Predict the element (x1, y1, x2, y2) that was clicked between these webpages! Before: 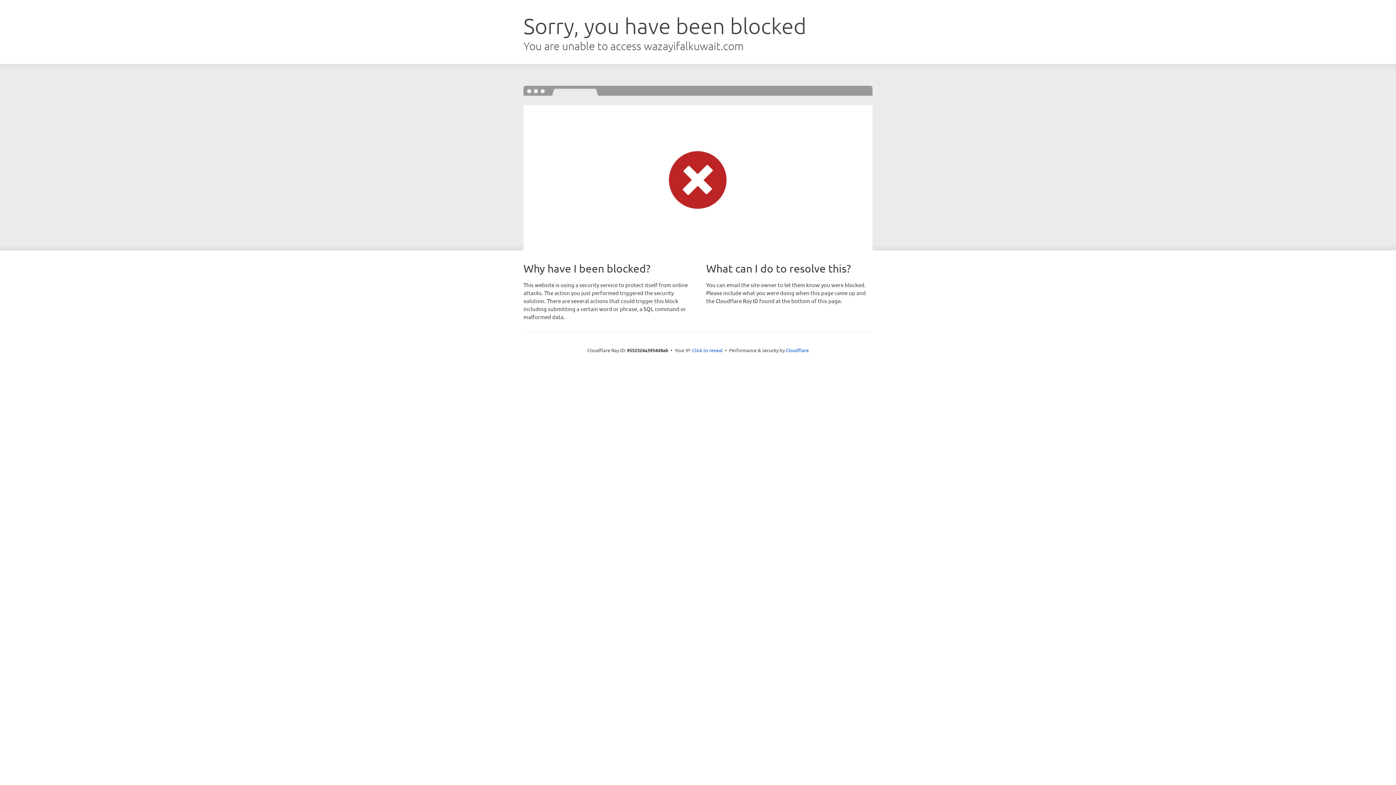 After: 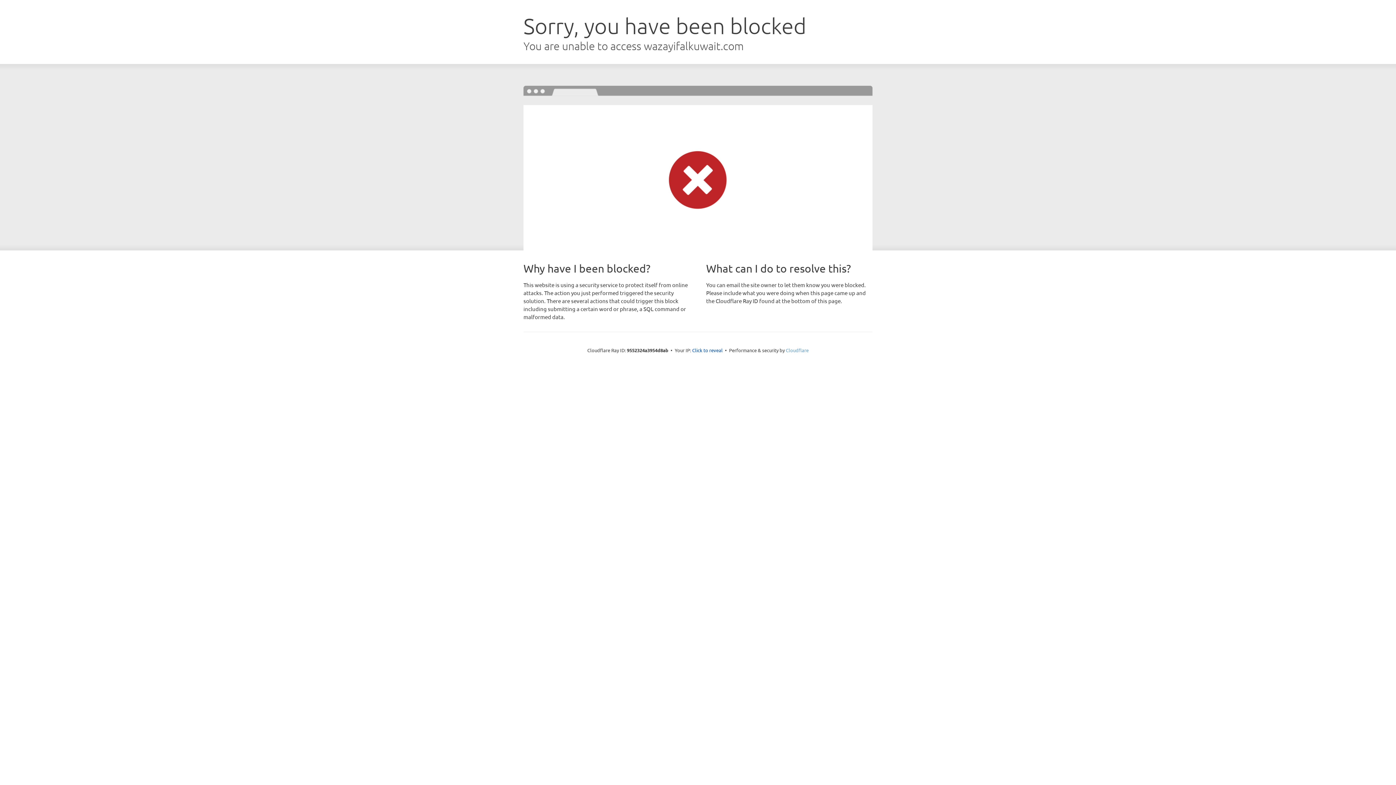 Action: bbox: (786, 347, 808, 353) label: Cloudflare